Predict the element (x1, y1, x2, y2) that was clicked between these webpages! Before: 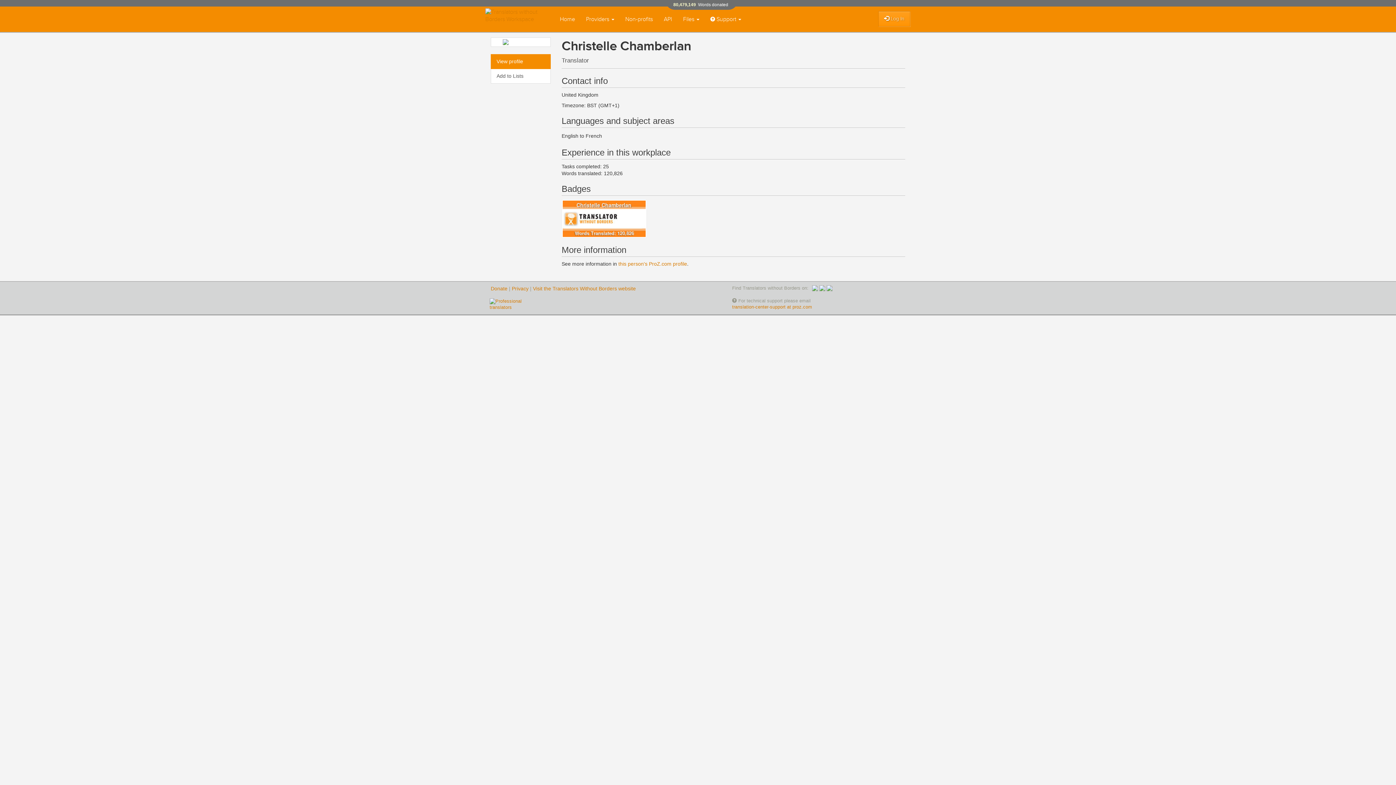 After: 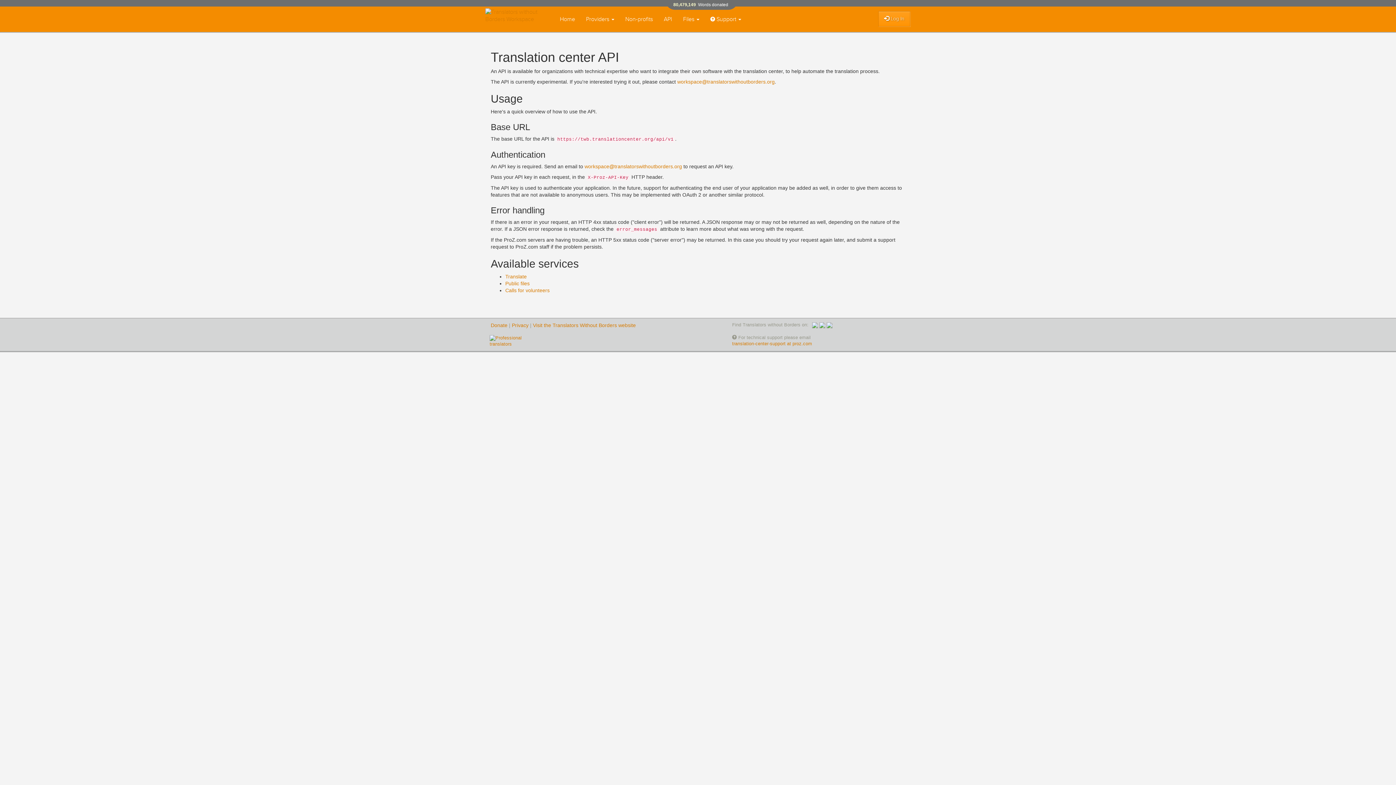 Action: label: API bbox: (658, 6, 677, 32)